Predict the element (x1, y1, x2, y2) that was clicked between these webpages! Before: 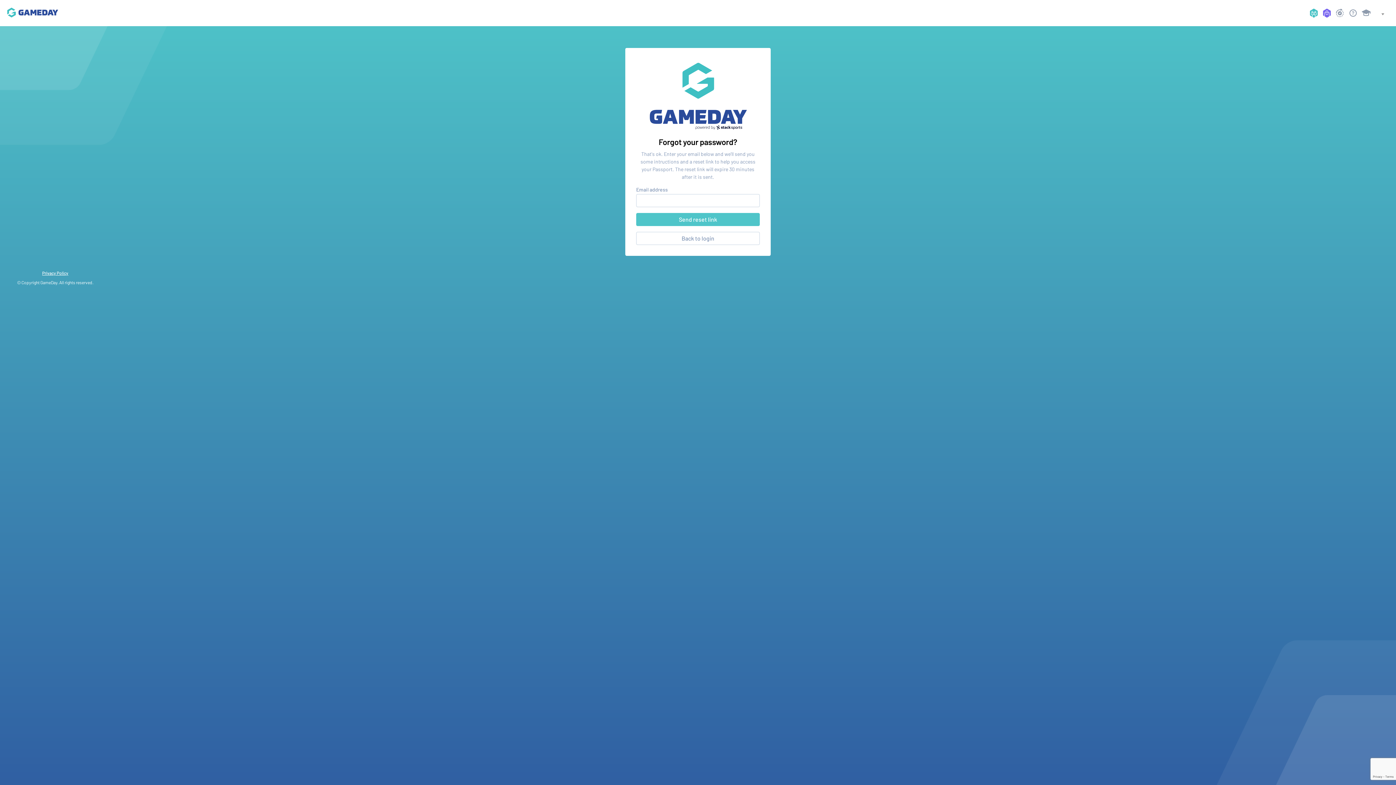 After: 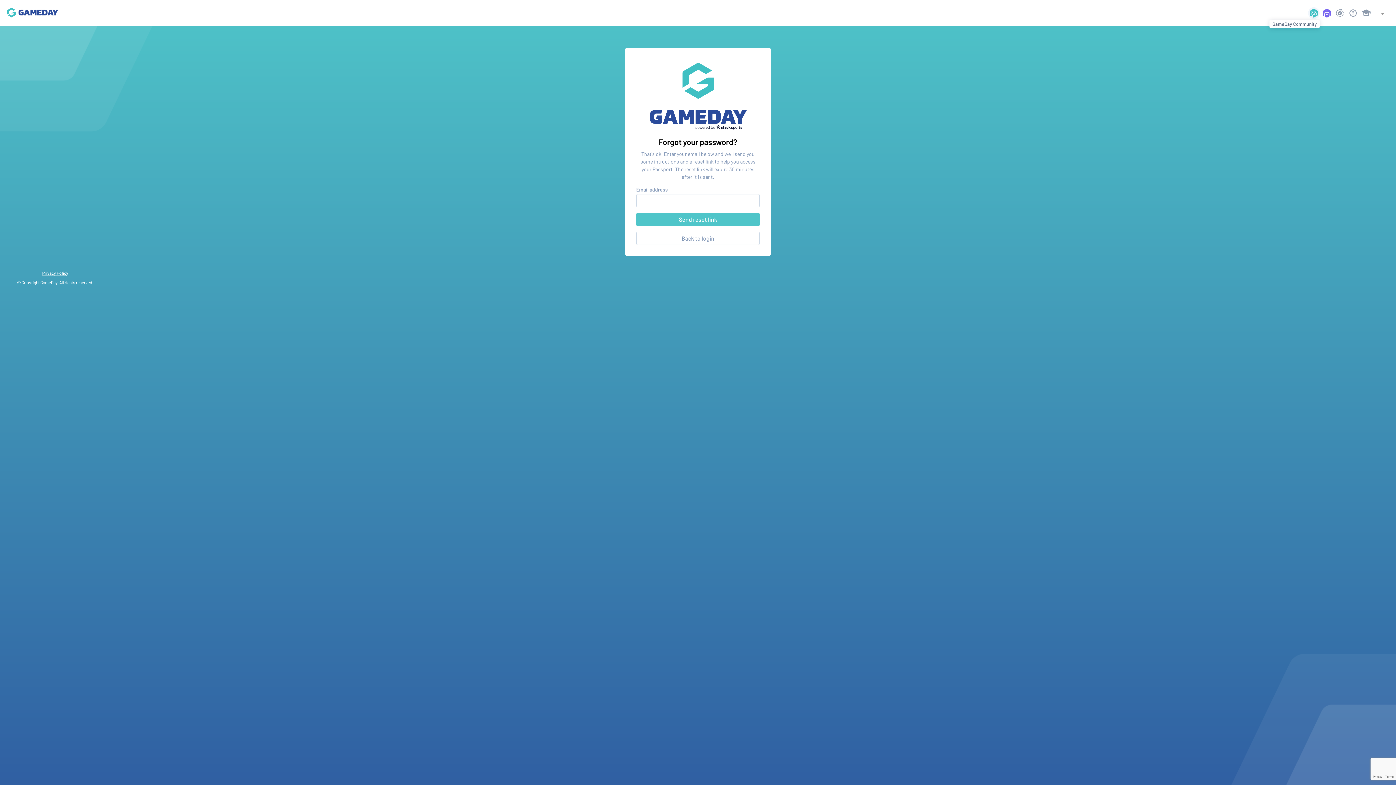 Action: bbox: (1308, 7, 1320, 18)